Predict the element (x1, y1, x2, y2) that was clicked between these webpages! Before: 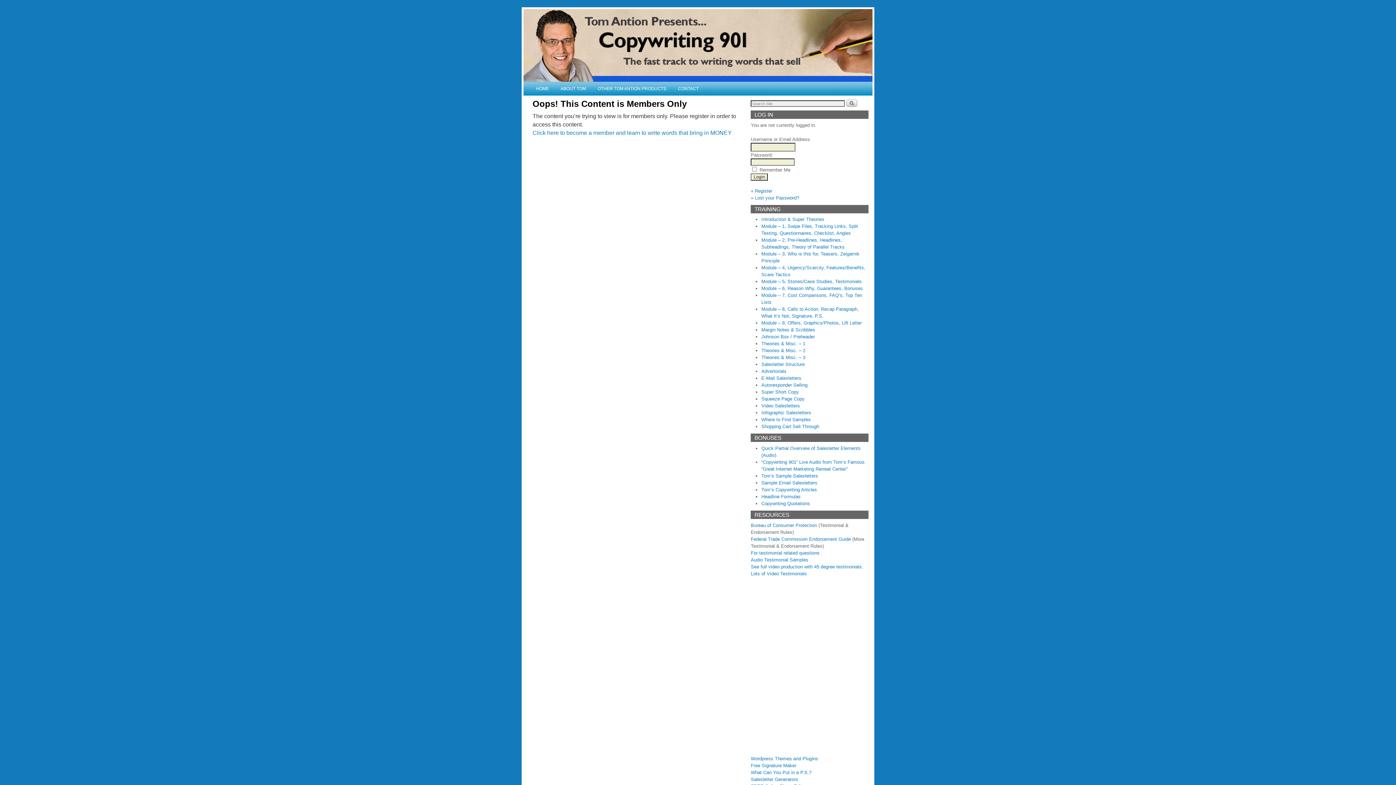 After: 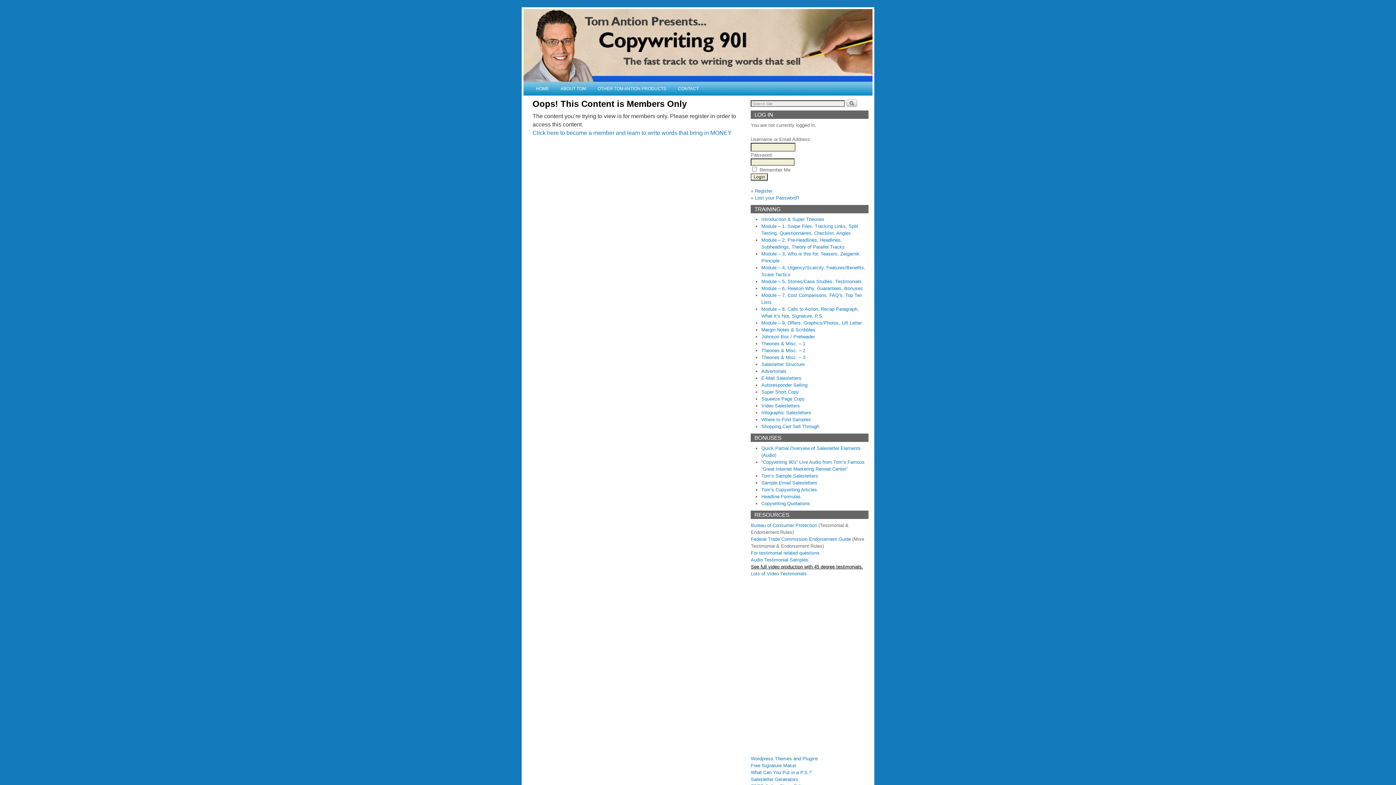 Action: bbox: (751, 564, 863, 569) label: See full video production with 45 degree testimonials.